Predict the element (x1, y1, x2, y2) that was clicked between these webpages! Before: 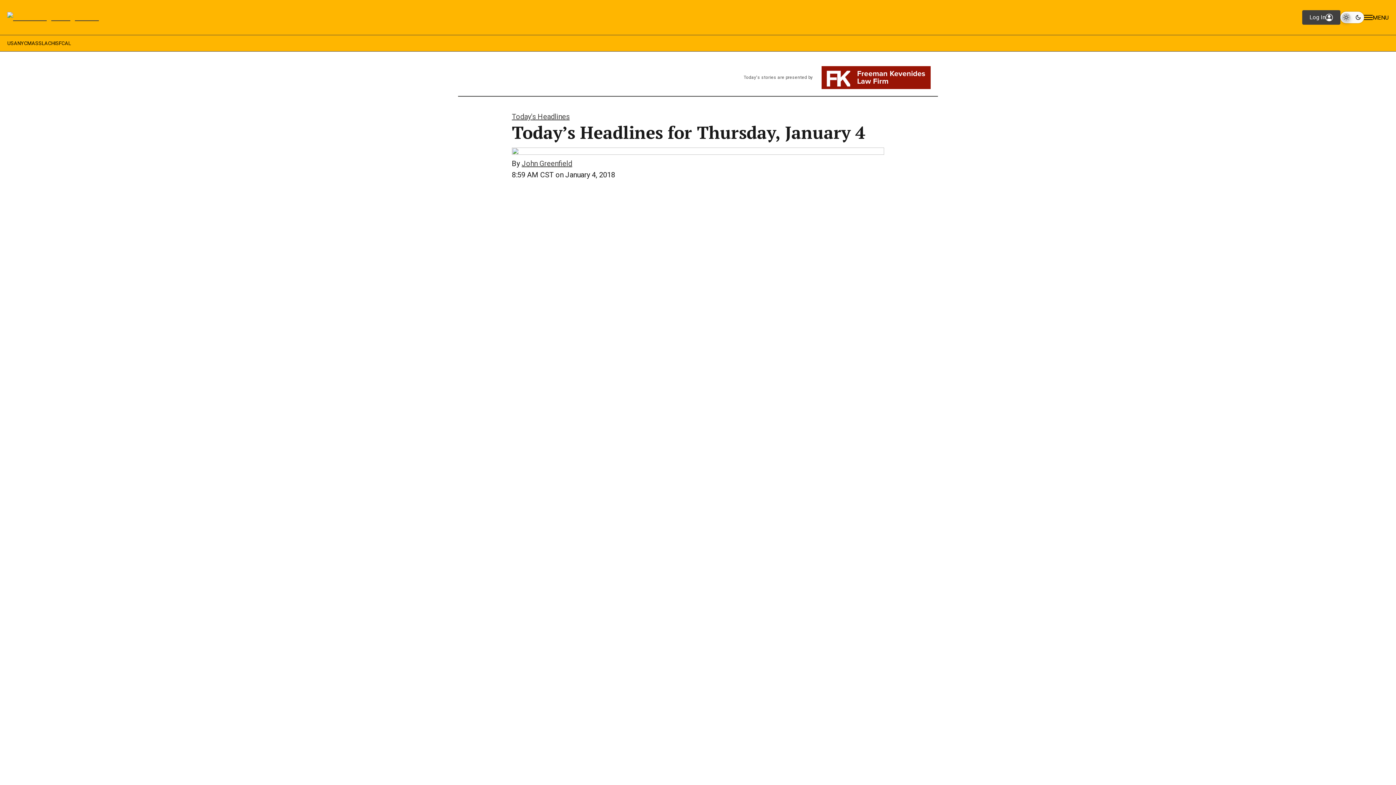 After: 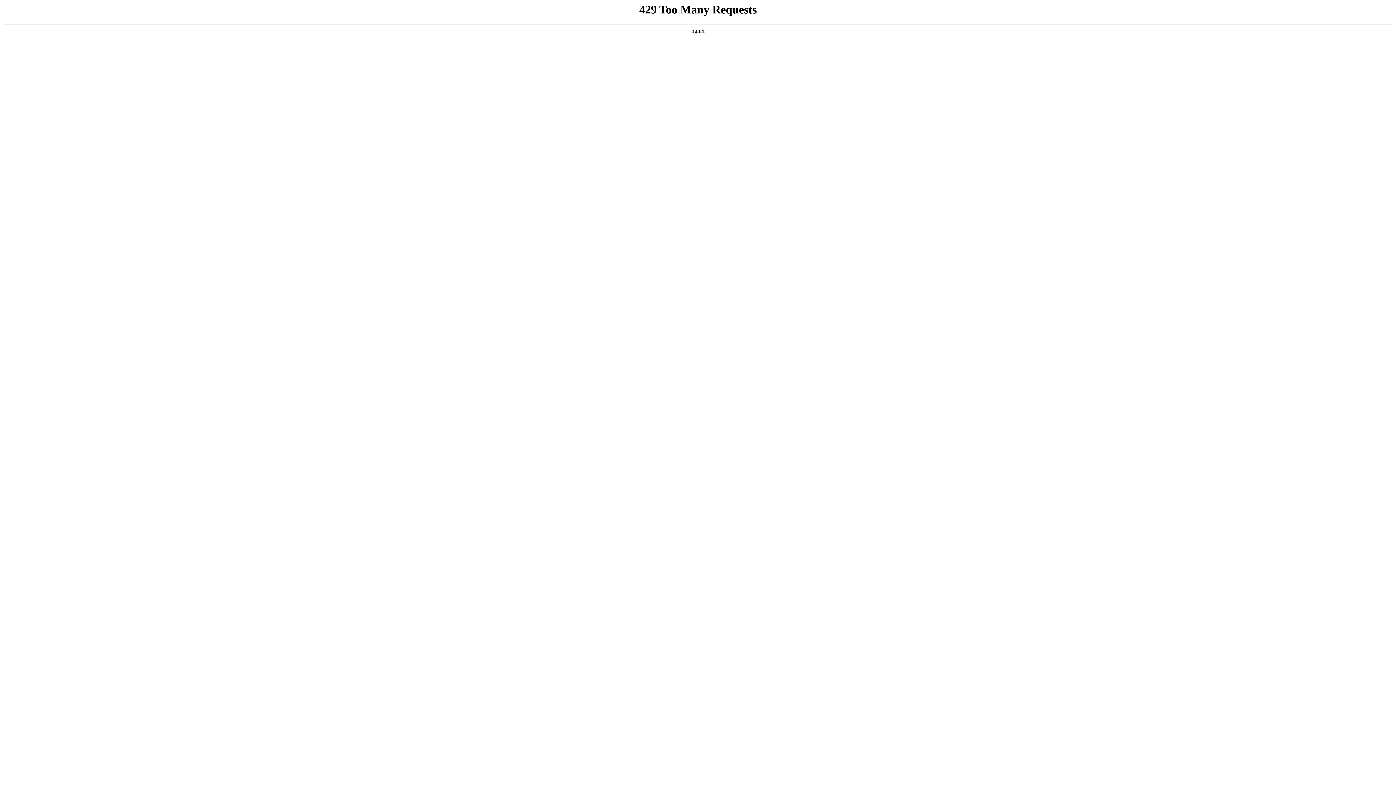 Action: label: MASS bbox: (27, 39, 41, 47)